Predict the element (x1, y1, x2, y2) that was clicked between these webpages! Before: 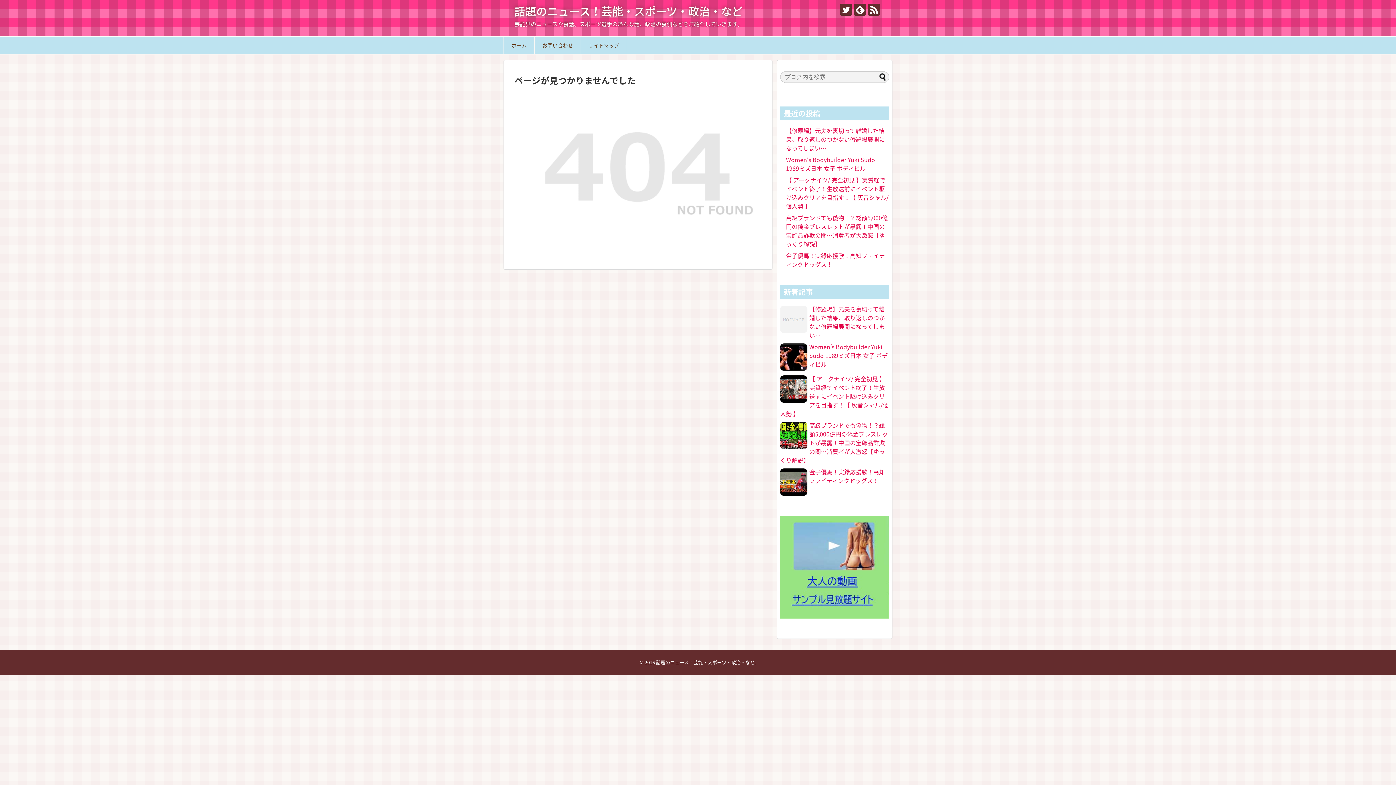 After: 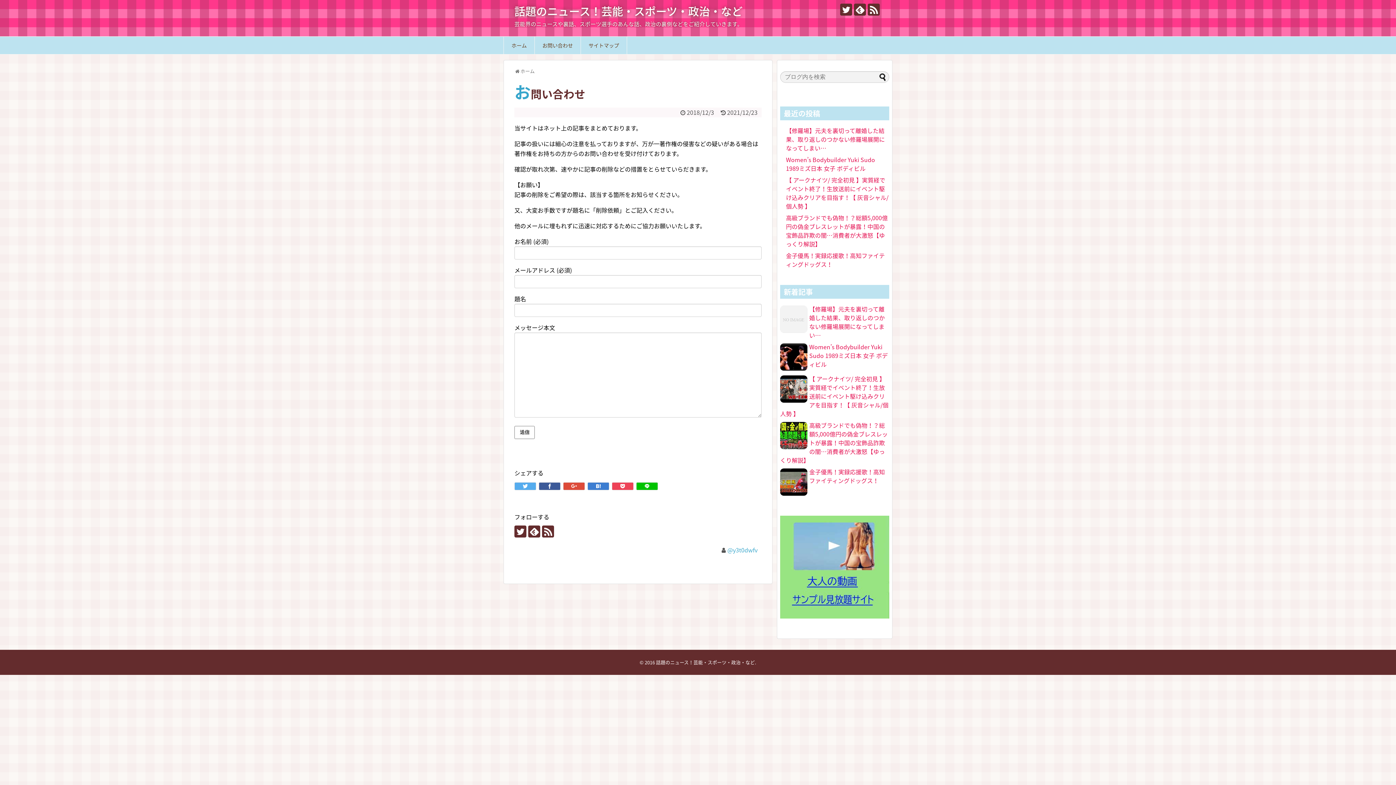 Action: bbox: (534, 36, 581, 54) label: お問い合わせ